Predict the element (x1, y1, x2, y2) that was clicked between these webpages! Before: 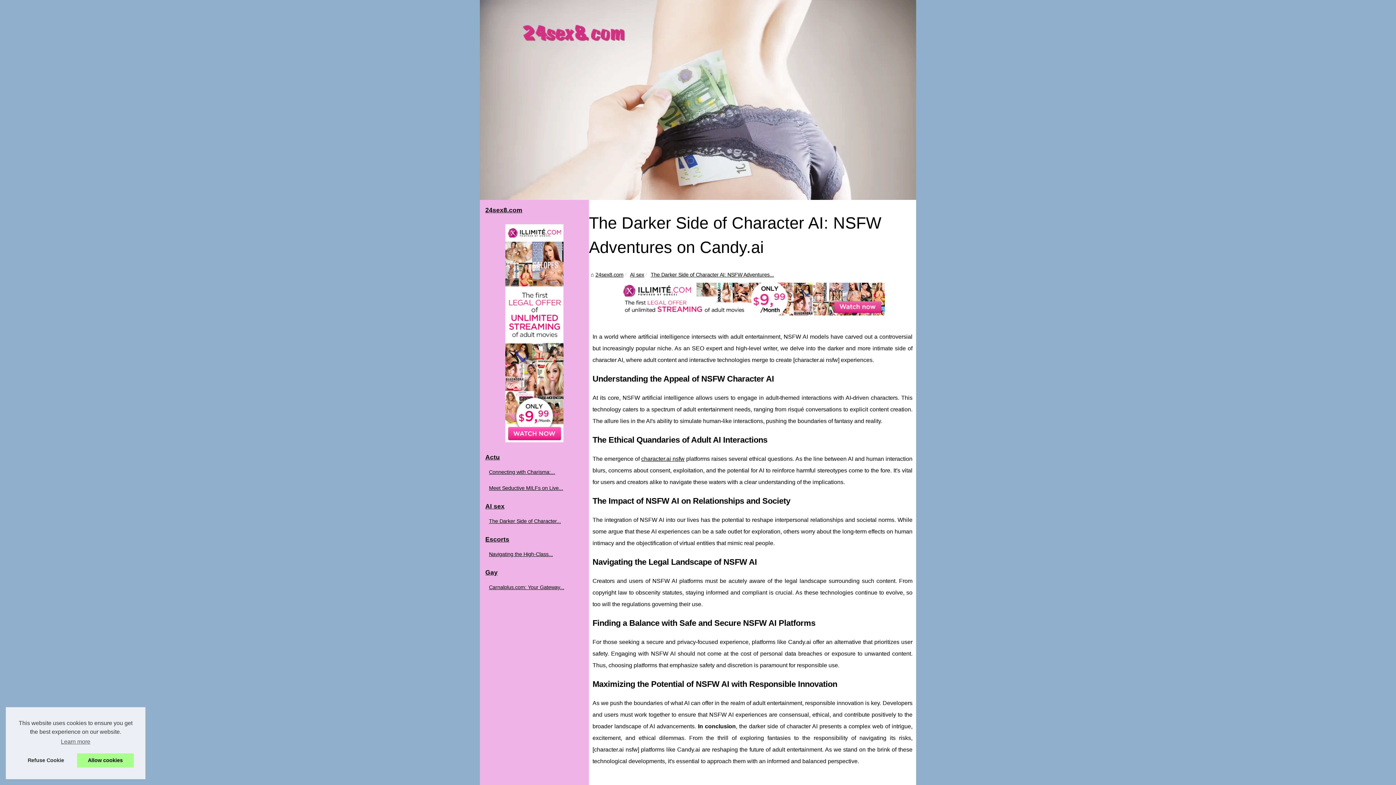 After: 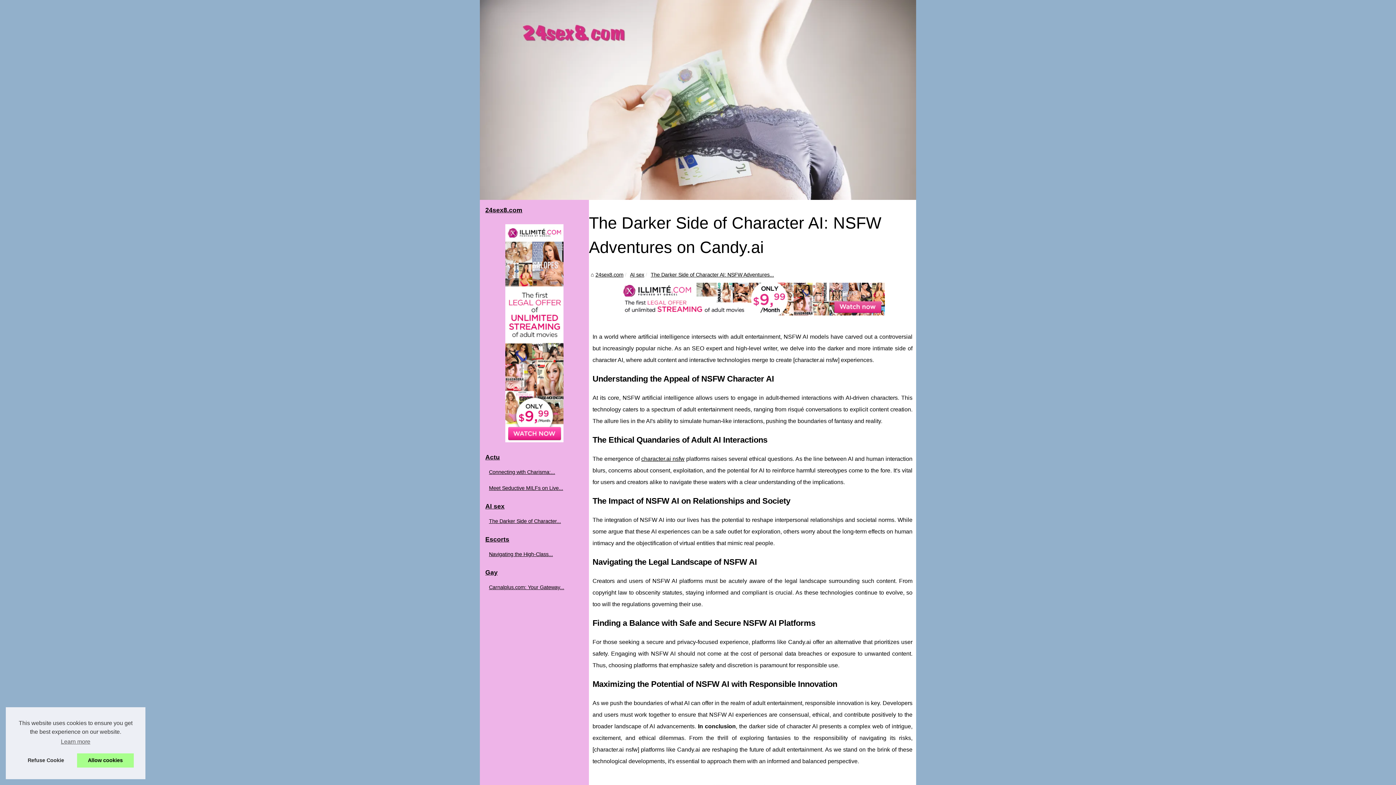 Action: label: The Darker Side of Character... bbox: (487, 517, 574, 525)